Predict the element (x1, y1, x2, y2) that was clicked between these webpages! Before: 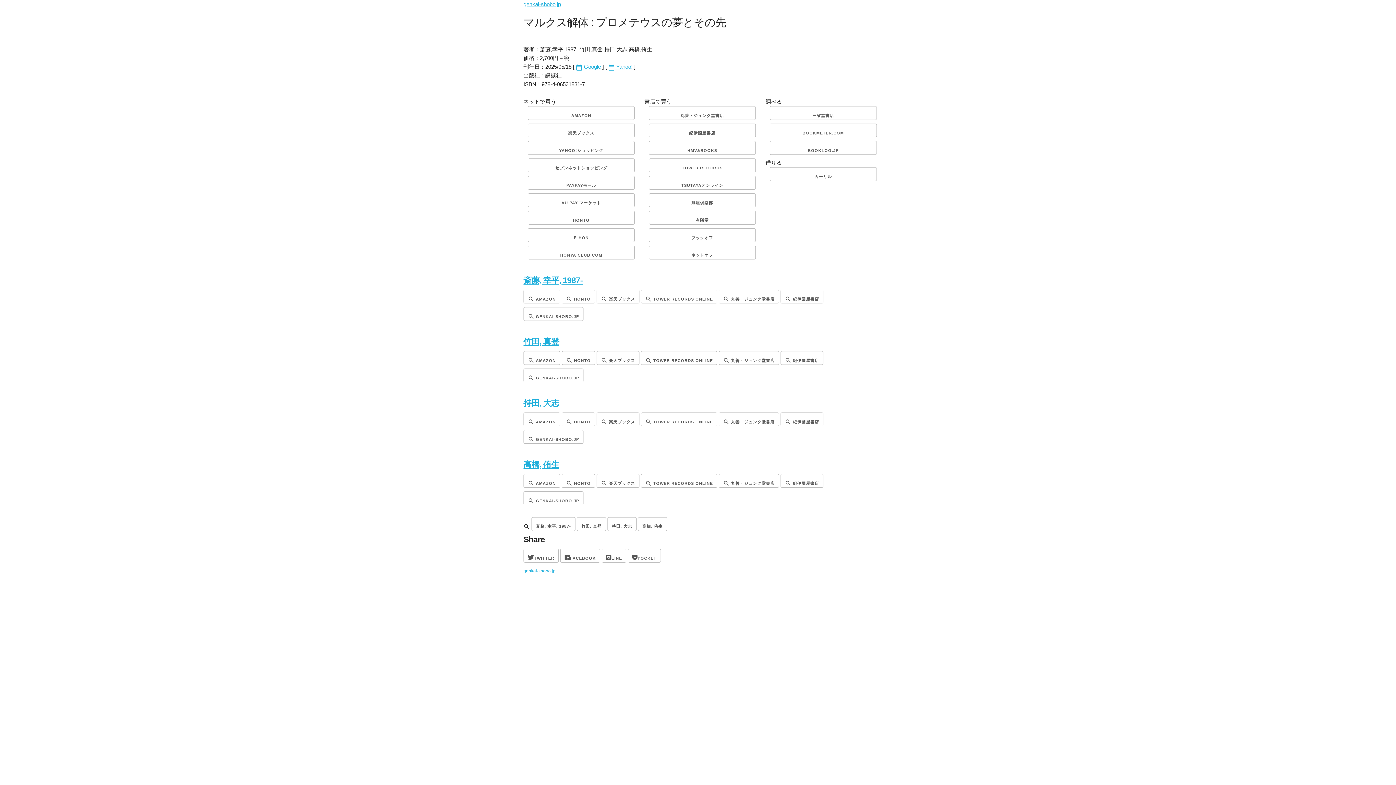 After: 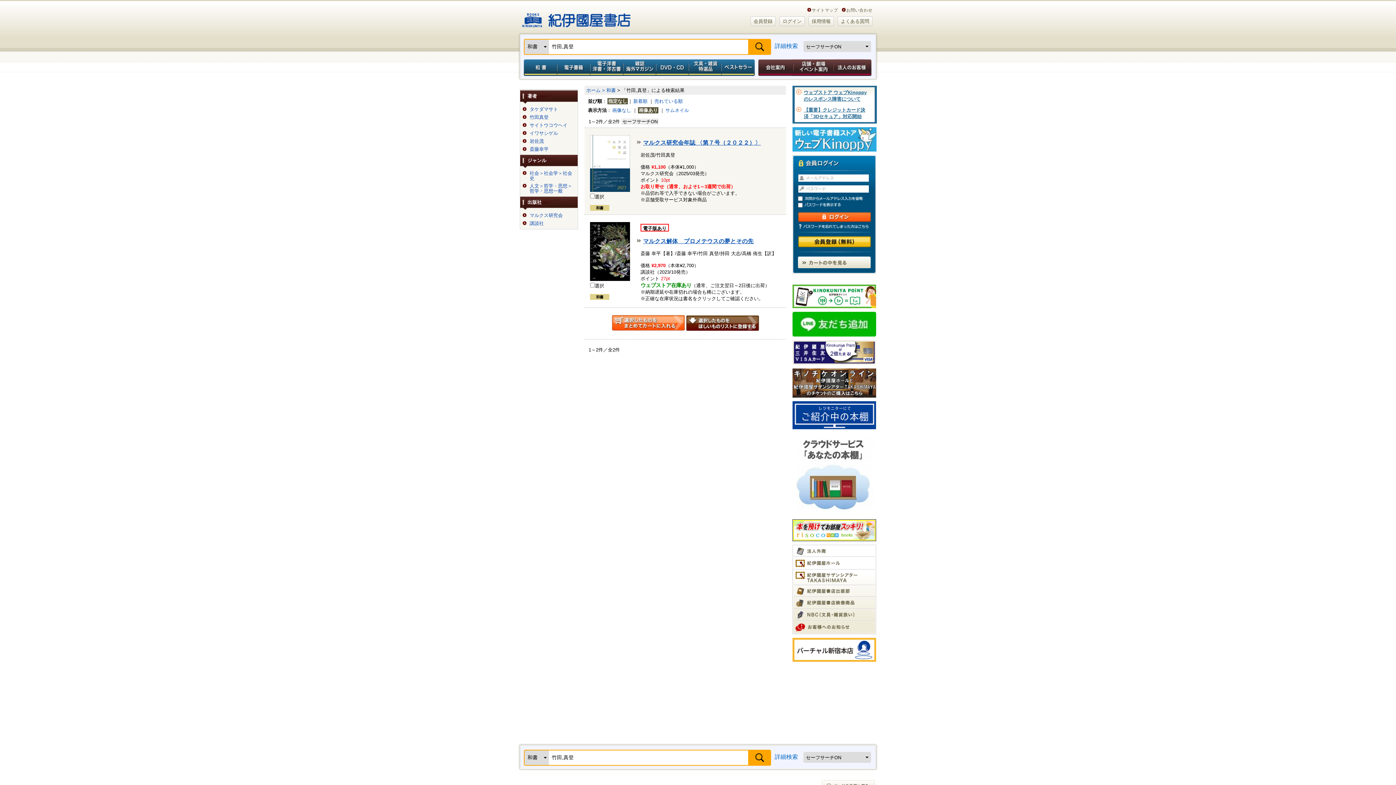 Action: label: search 紀伊國屋書店 bbox: (780, 351, 823, 365)